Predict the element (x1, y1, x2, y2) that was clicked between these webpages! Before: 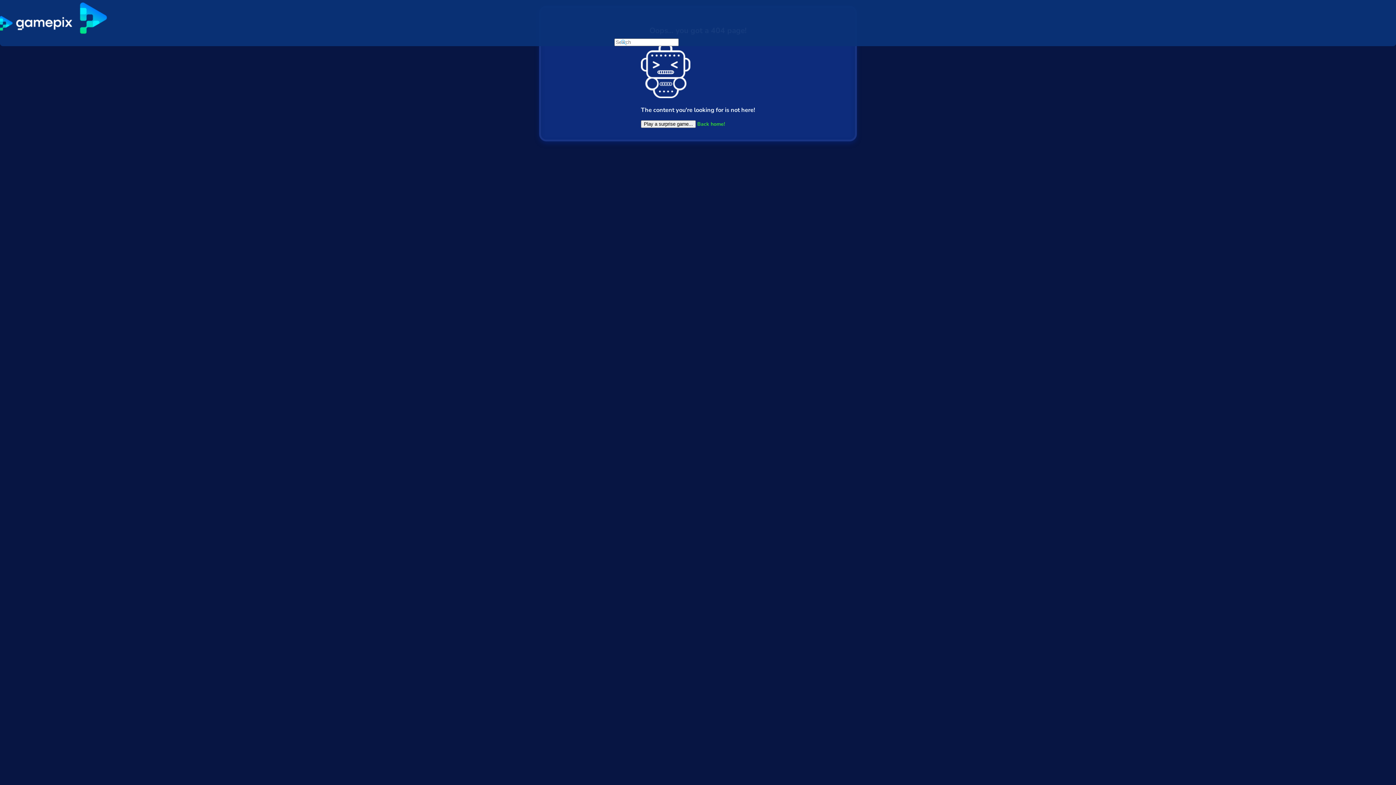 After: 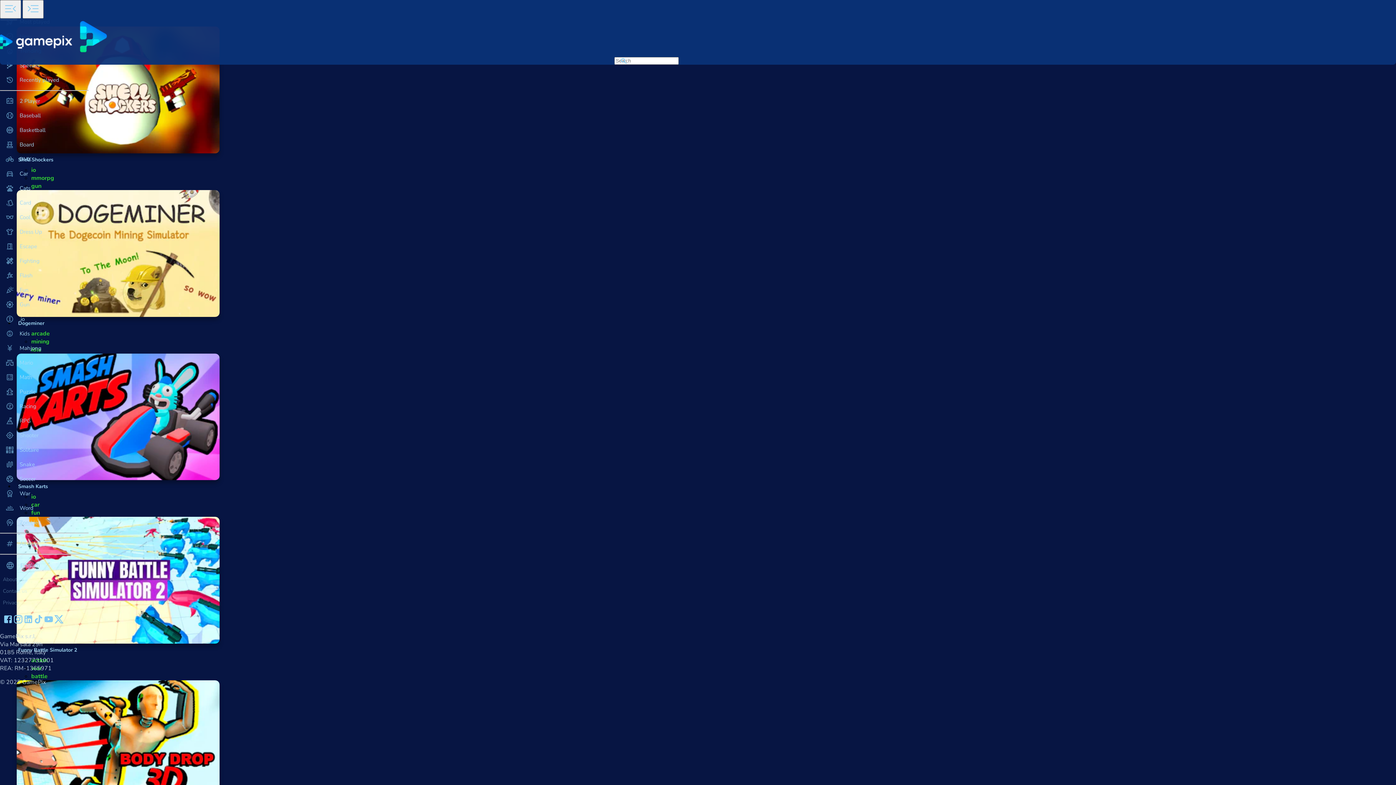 Action: label: Back home! bbox: (697, 120, 725, 127)